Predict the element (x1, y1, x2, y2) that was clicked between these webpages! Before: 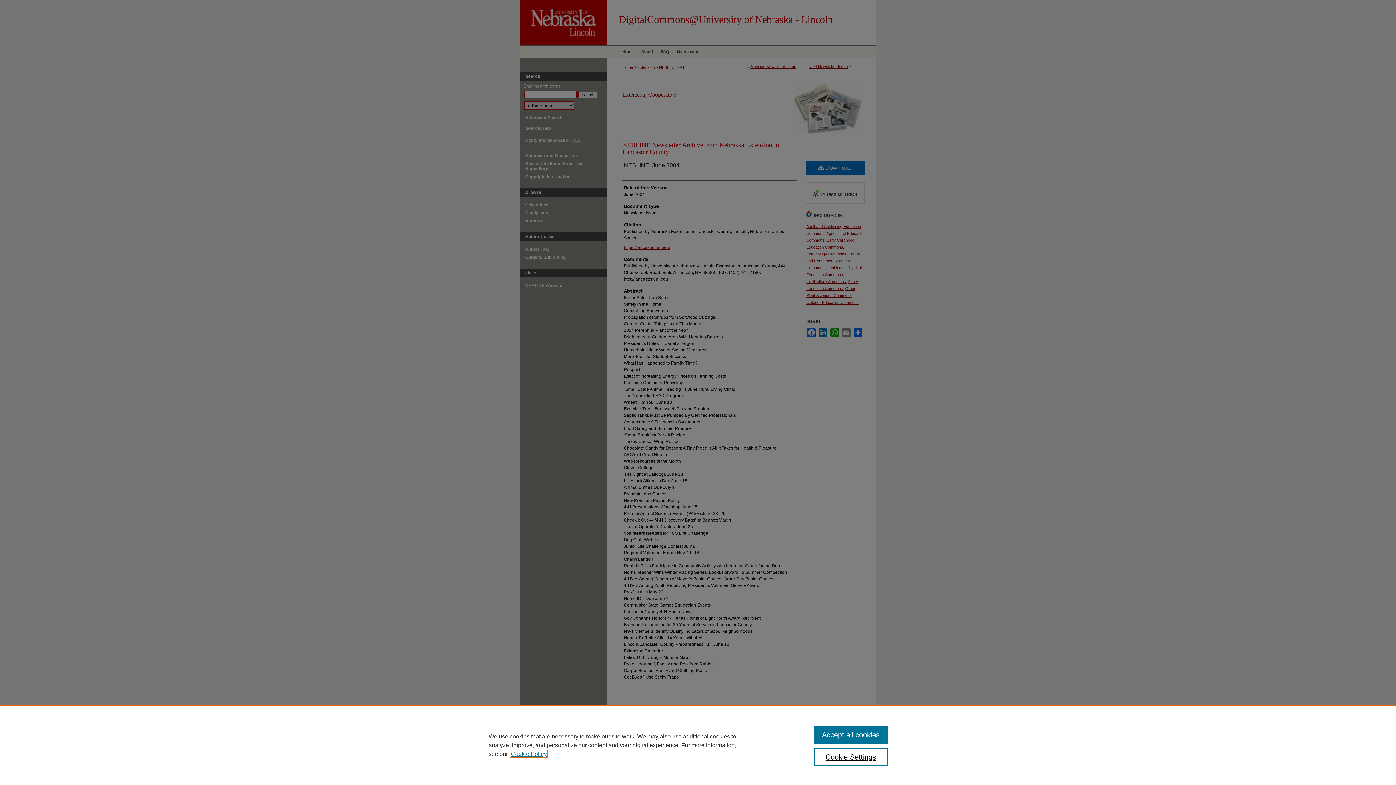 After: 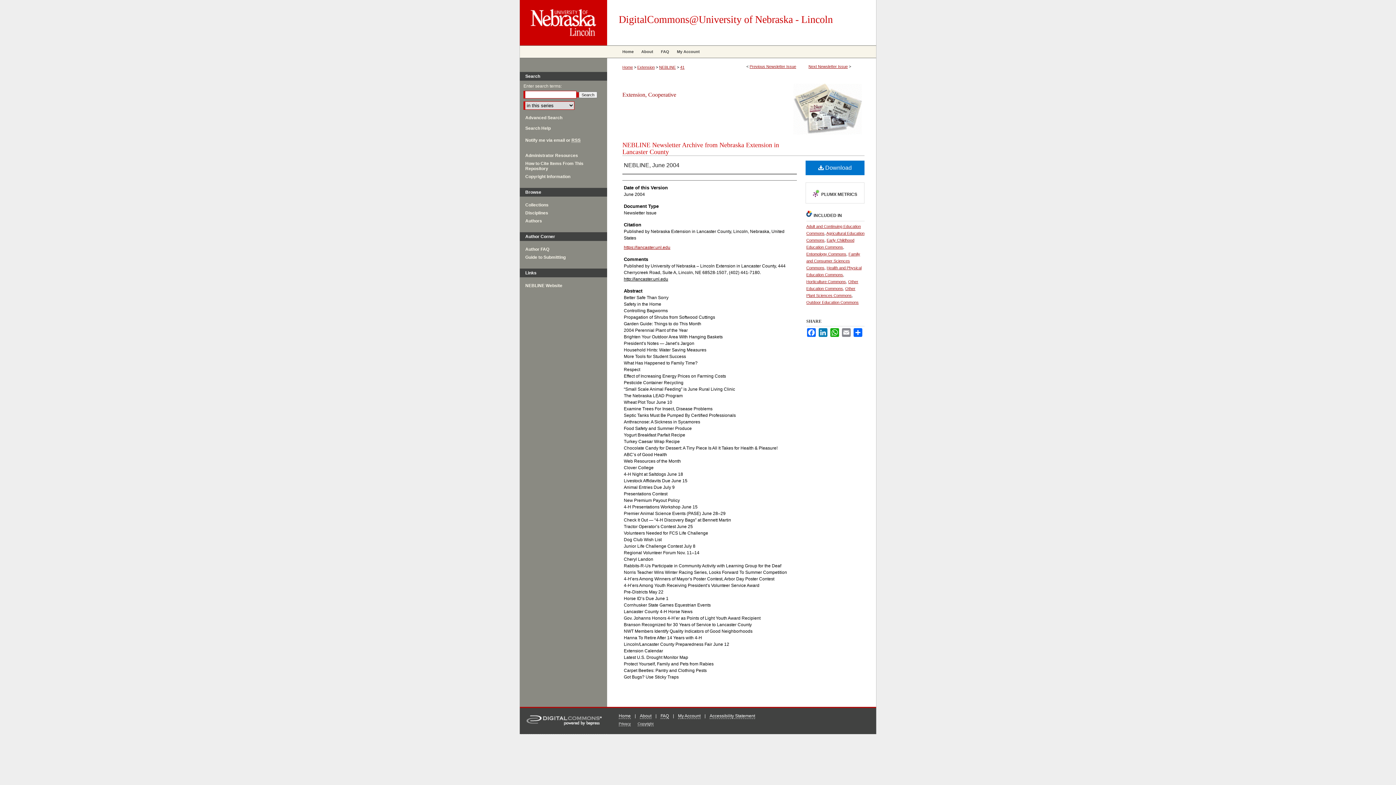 Action: label: Accept all cookies bbox: (814, 726, 887, 744)